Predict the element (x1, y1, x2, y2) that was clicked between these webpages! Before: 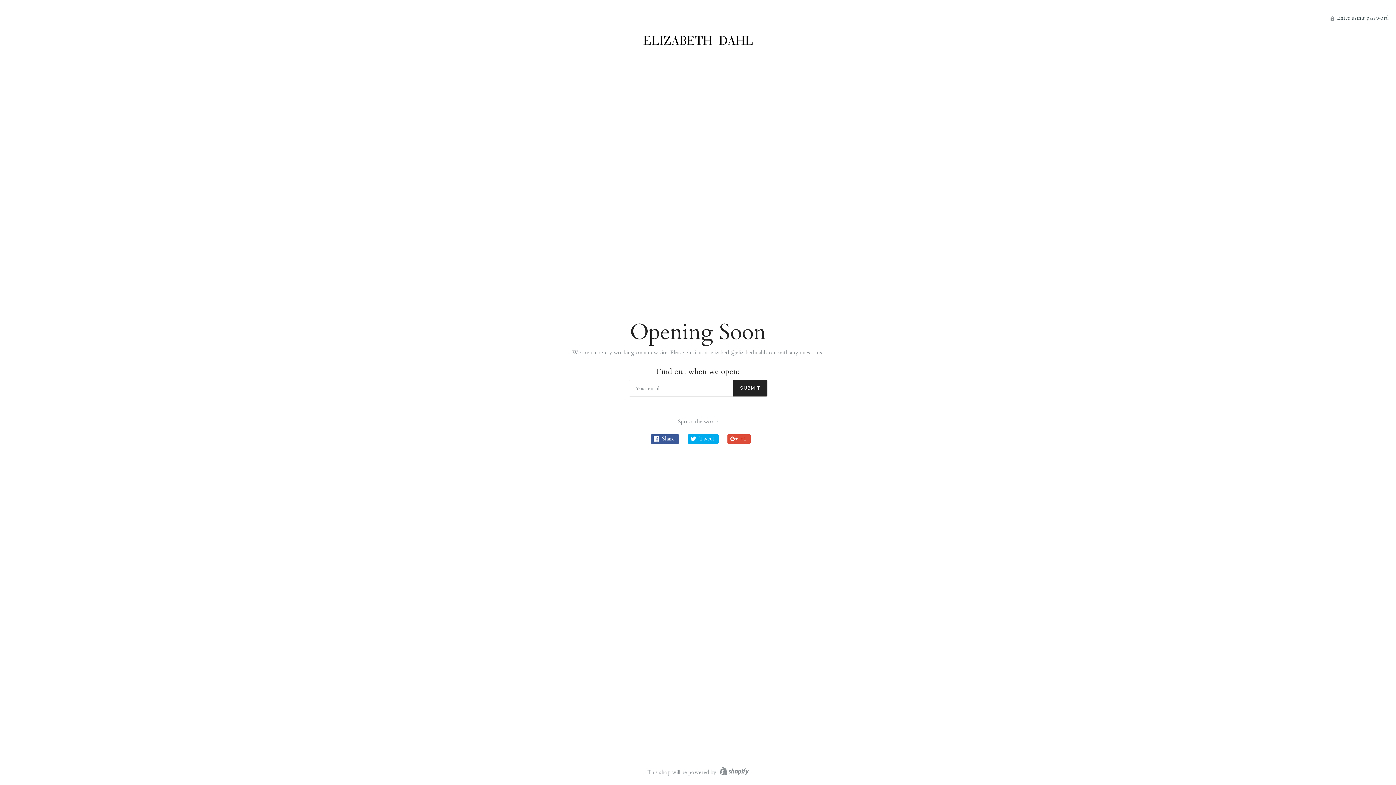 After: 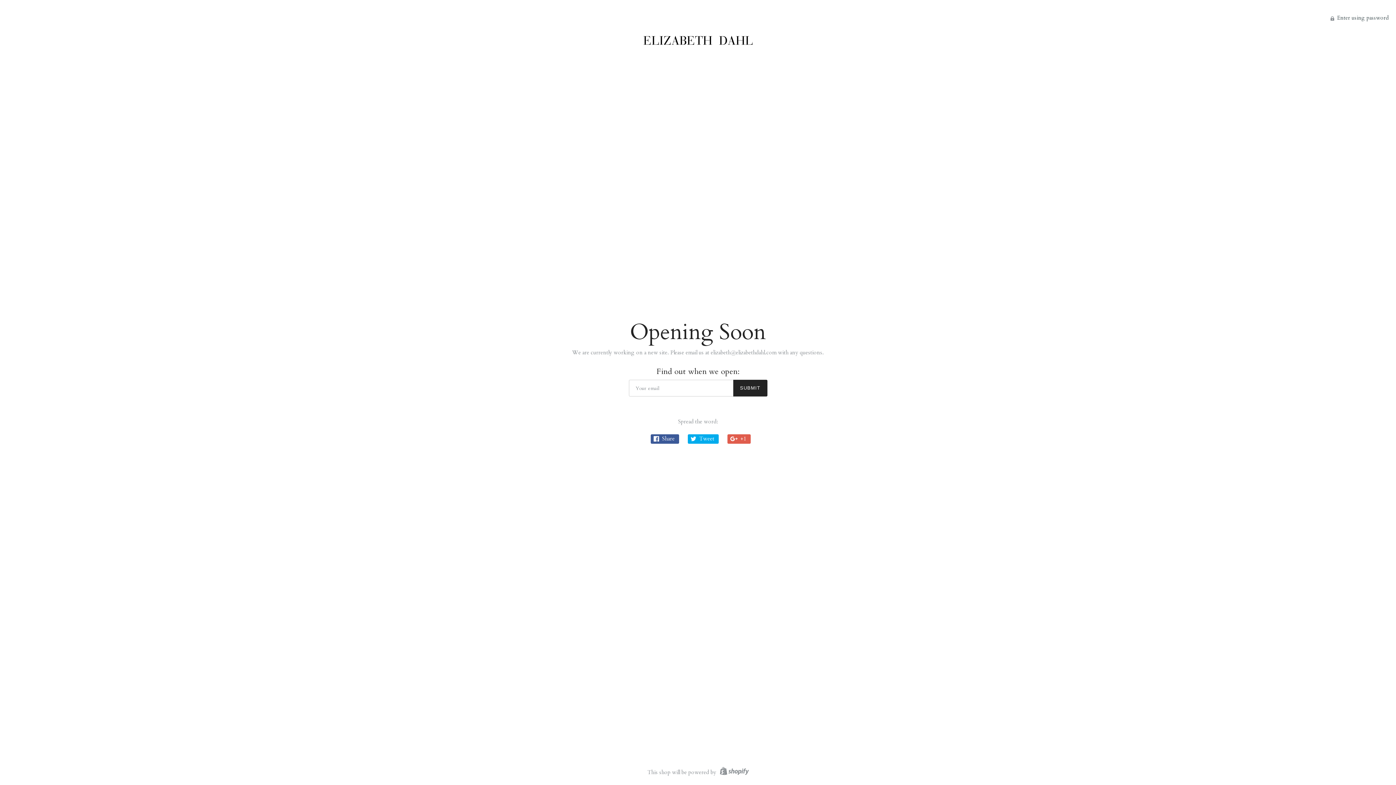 Action: label:  +1 bbox: (727, 434, 750, 444)